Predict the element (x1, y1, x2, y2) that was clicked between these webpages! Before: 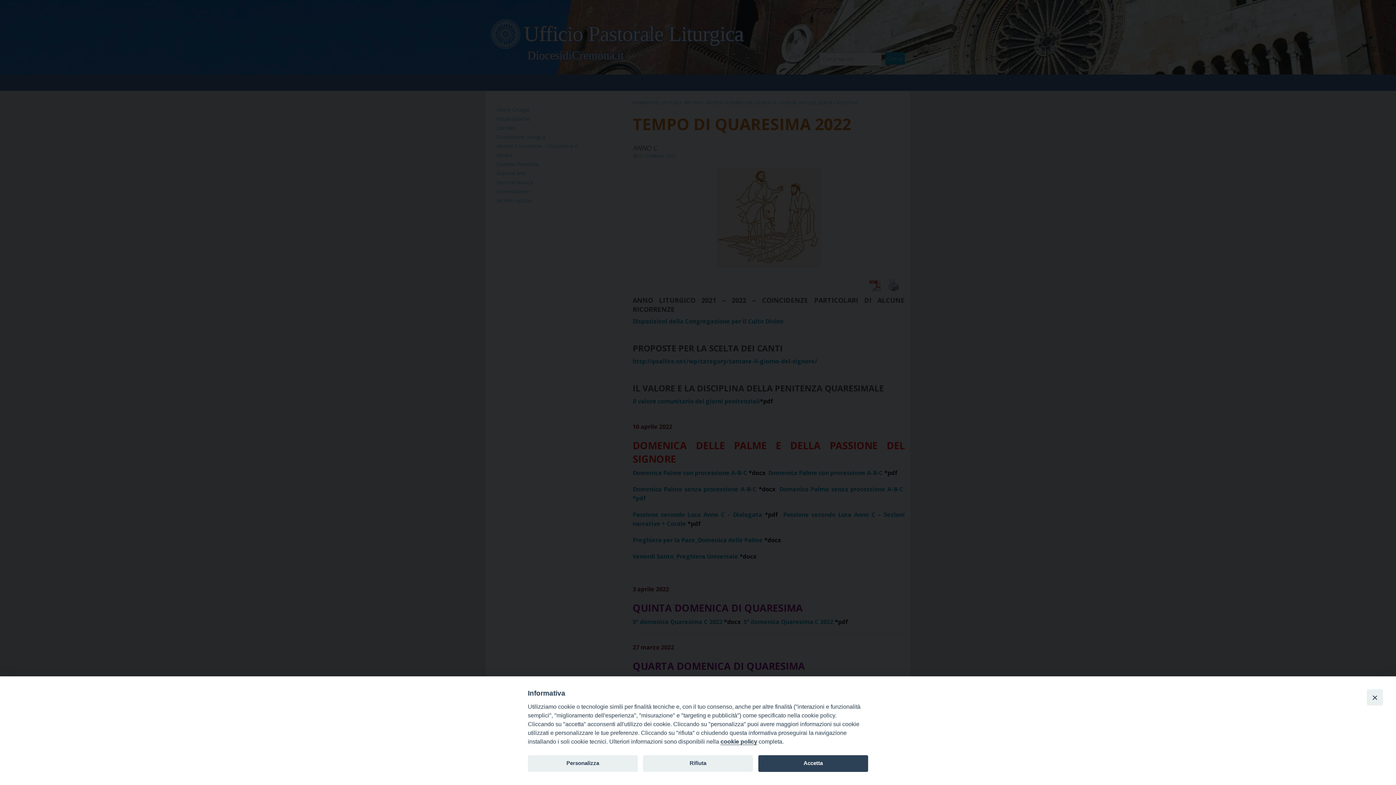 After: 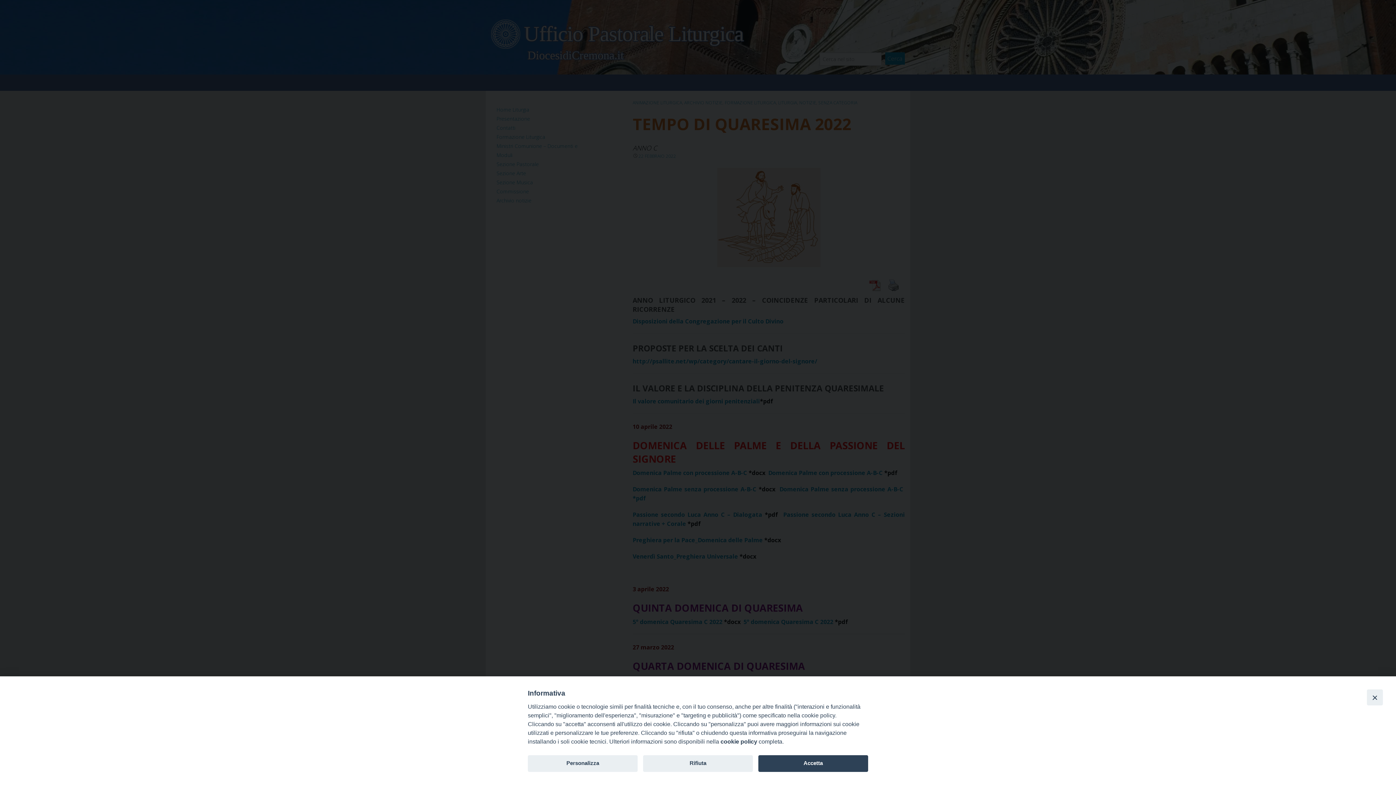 Action: bbox: (720, 738, 757, 745) label: cookie policy